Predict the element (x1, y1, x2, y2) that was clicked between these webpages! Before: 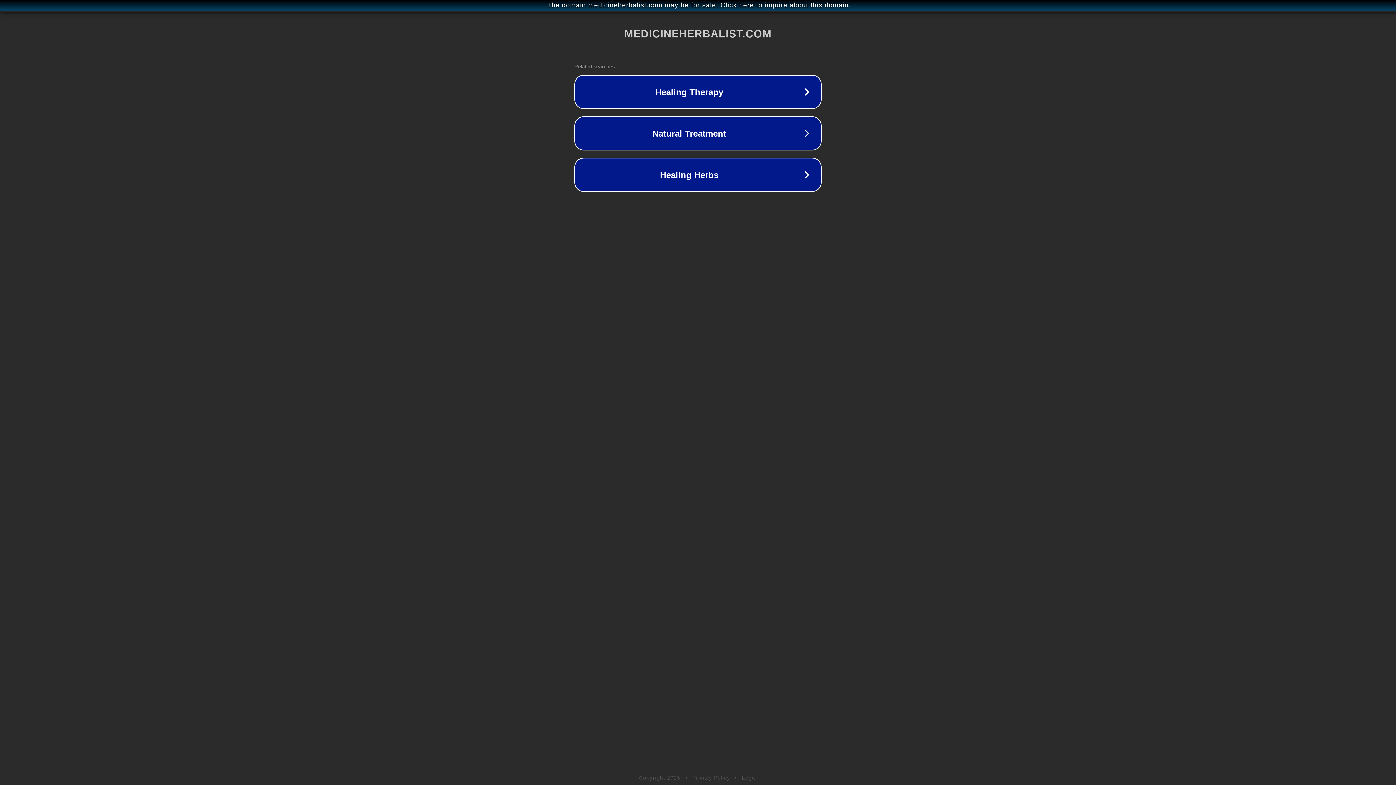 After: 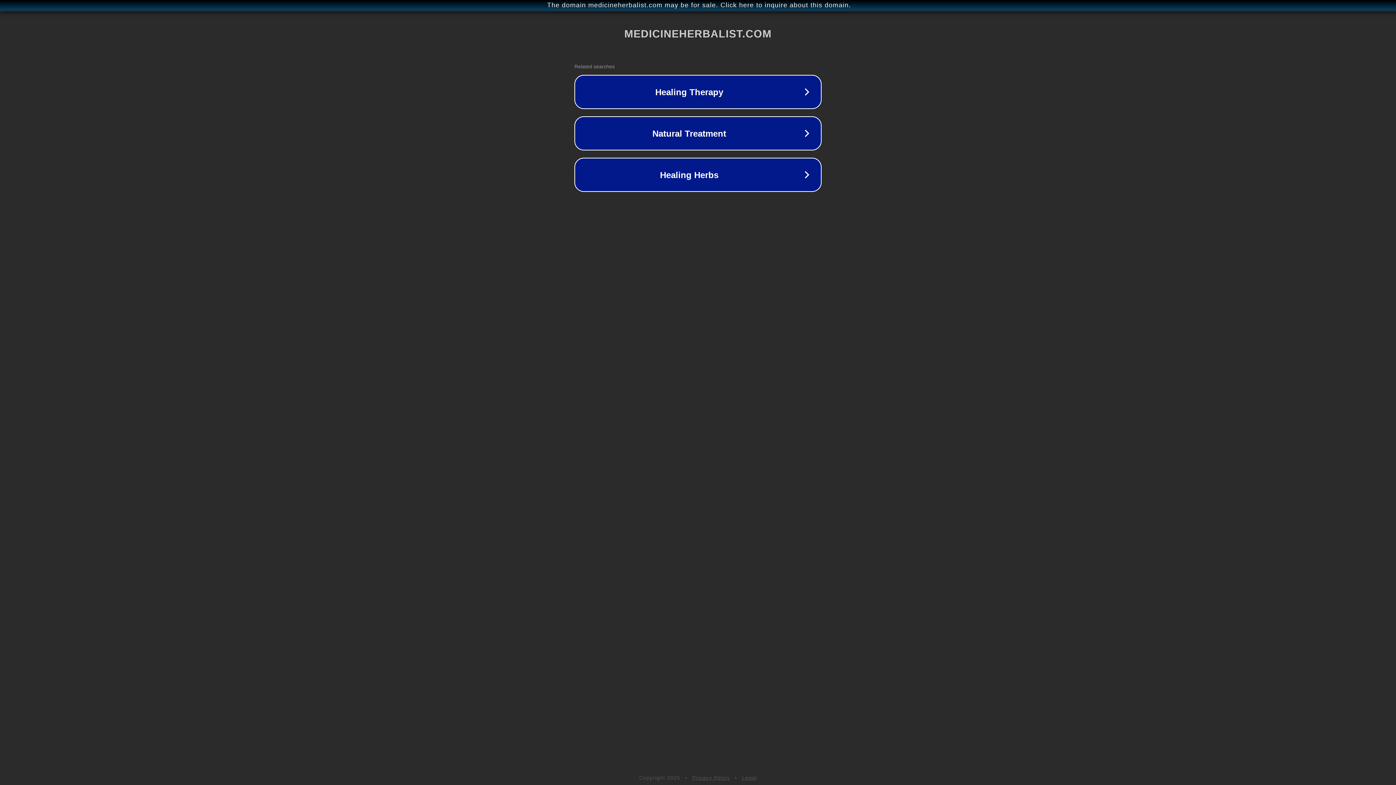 Action: bbox: (742, 775, 757, 781) label: Legal